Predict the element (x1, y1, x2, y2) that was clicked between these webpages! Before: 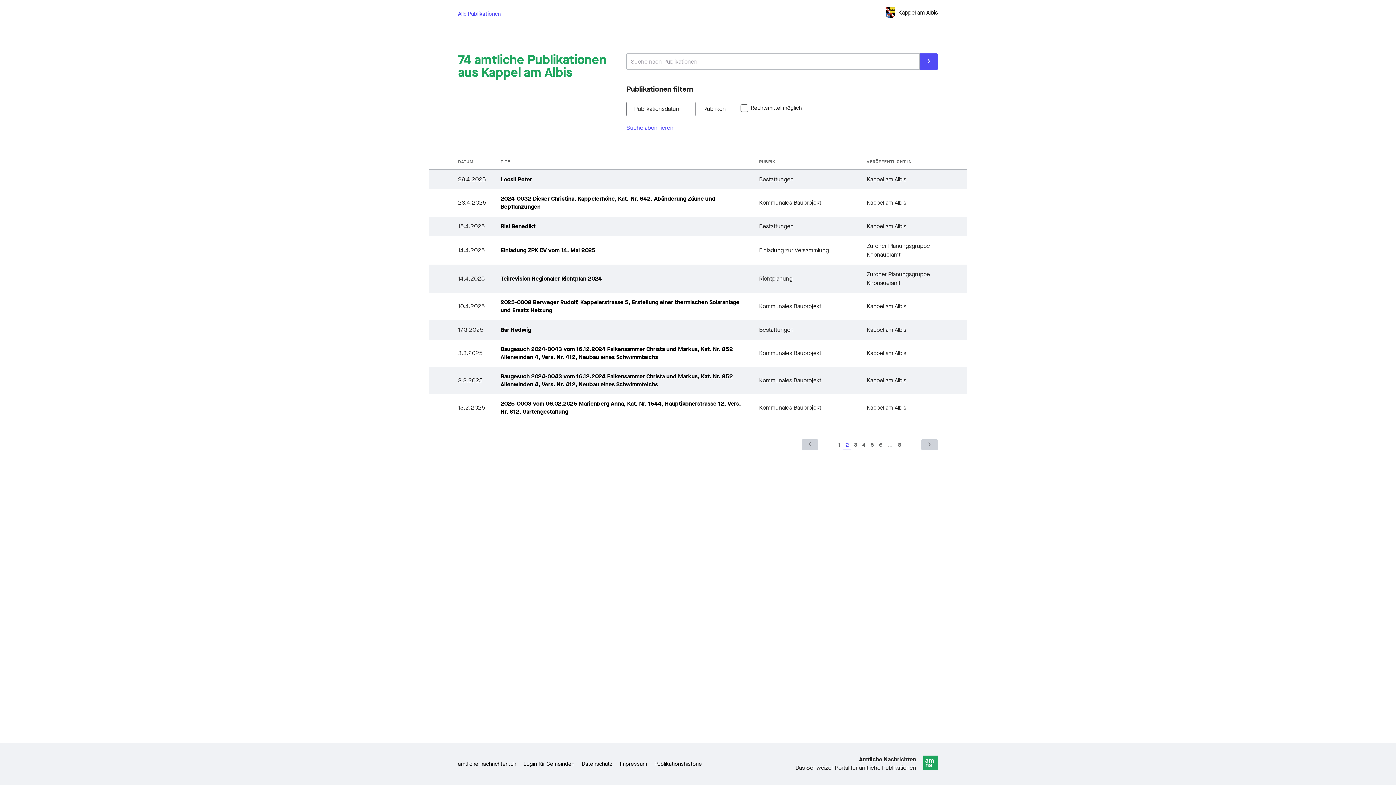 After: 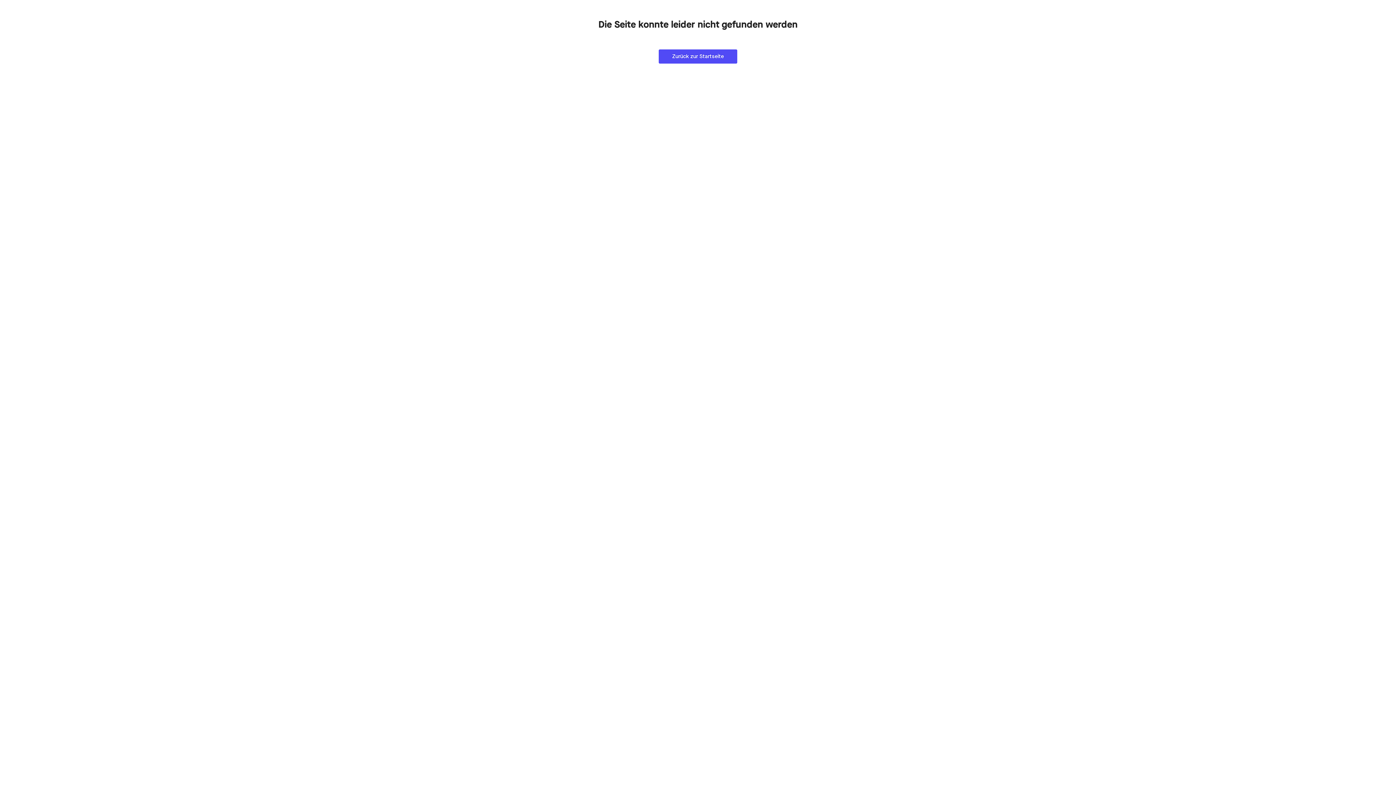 Action: bbox: (895, 440, 904, 450) label: Page 8